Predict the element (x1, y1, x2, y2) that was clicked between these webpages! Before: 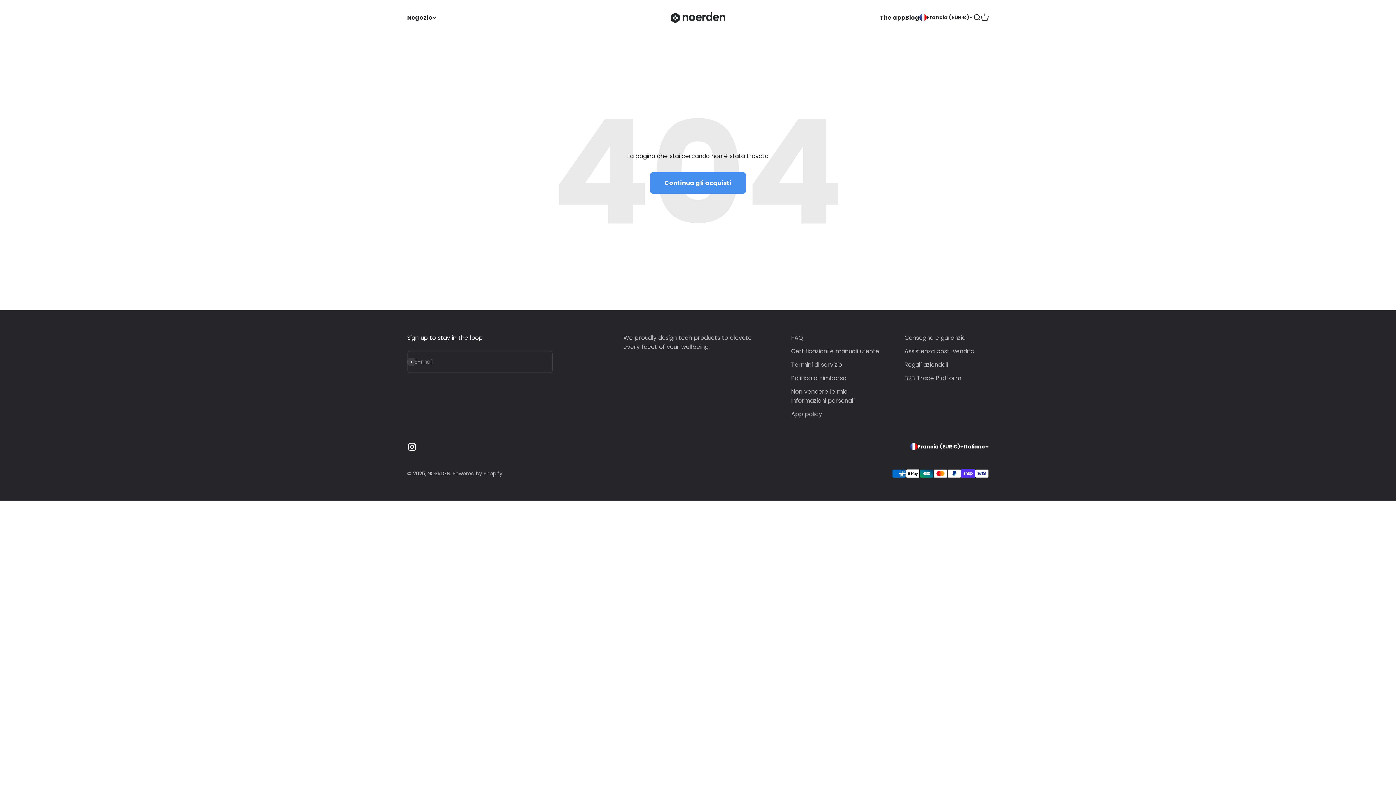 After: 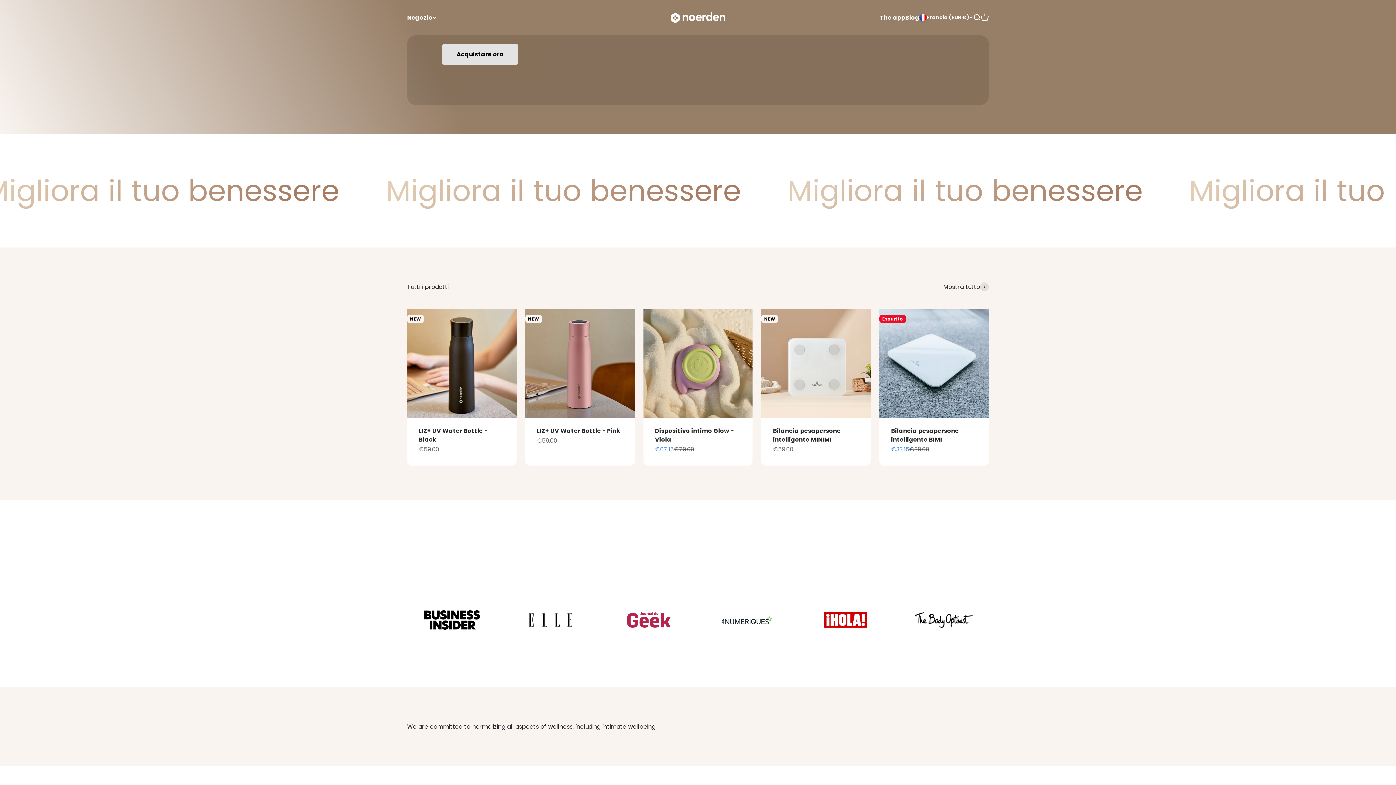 Action: label: NOERDEN bbox: (670, 12, 725, 22)